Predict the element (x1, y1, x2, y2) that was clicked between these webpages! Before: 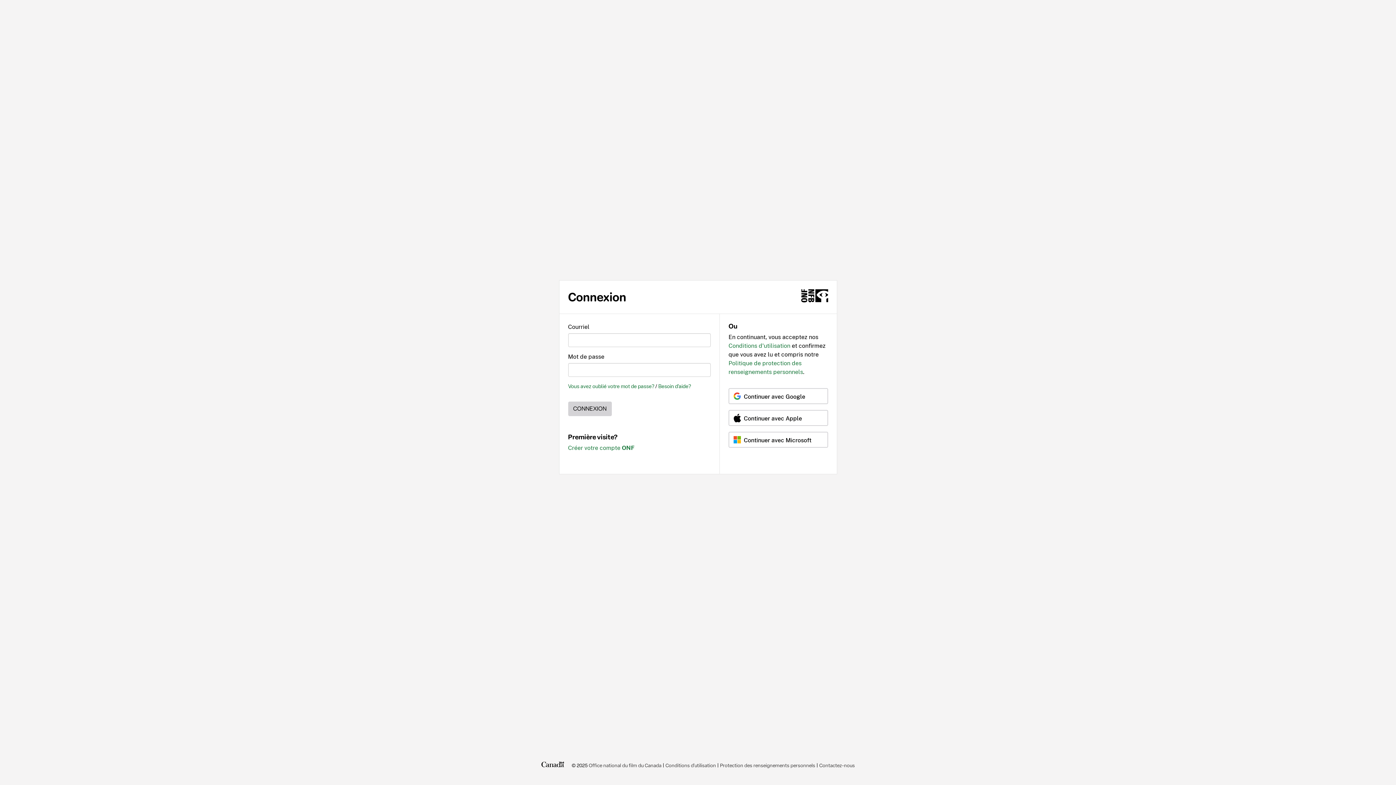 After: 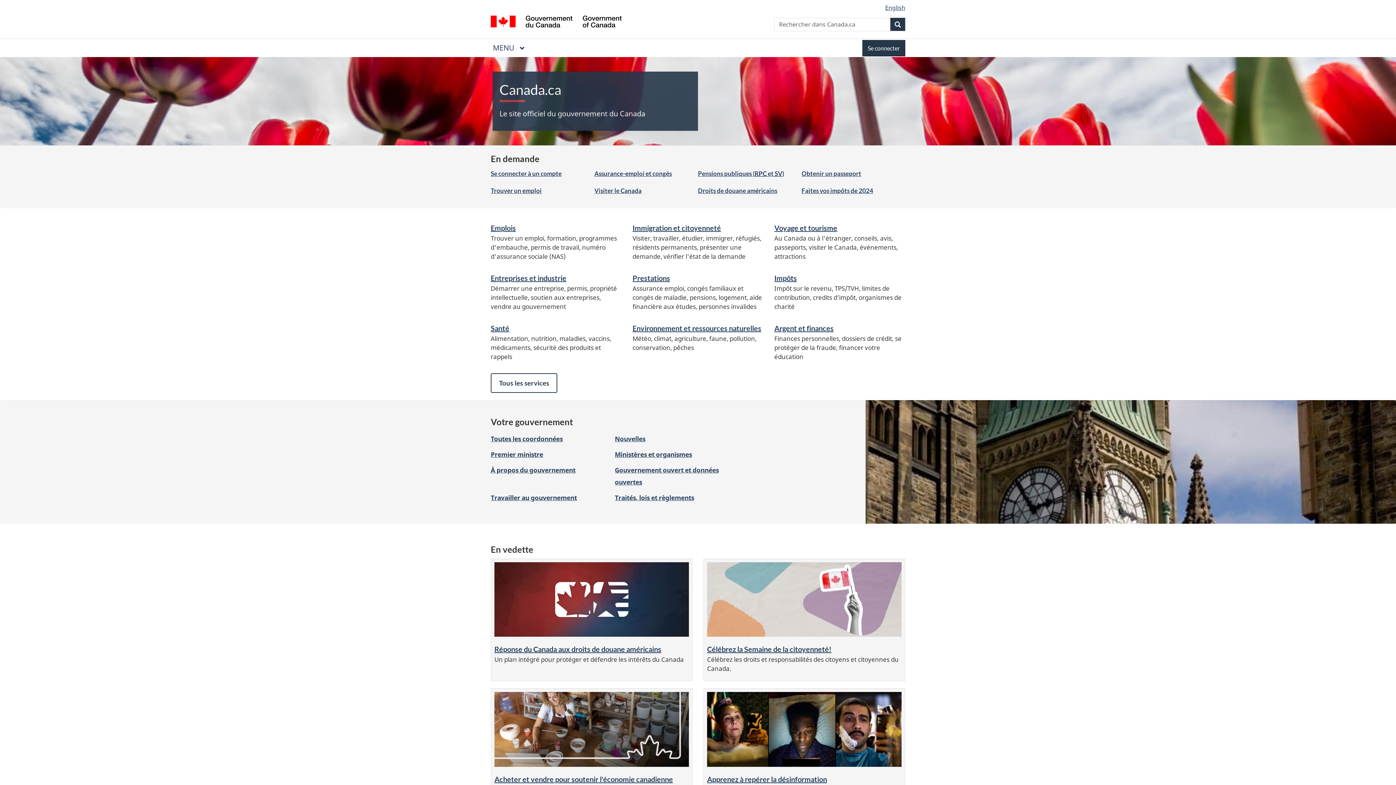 Action: label: Canada.ca bbox: (541, 760, 564, 770)